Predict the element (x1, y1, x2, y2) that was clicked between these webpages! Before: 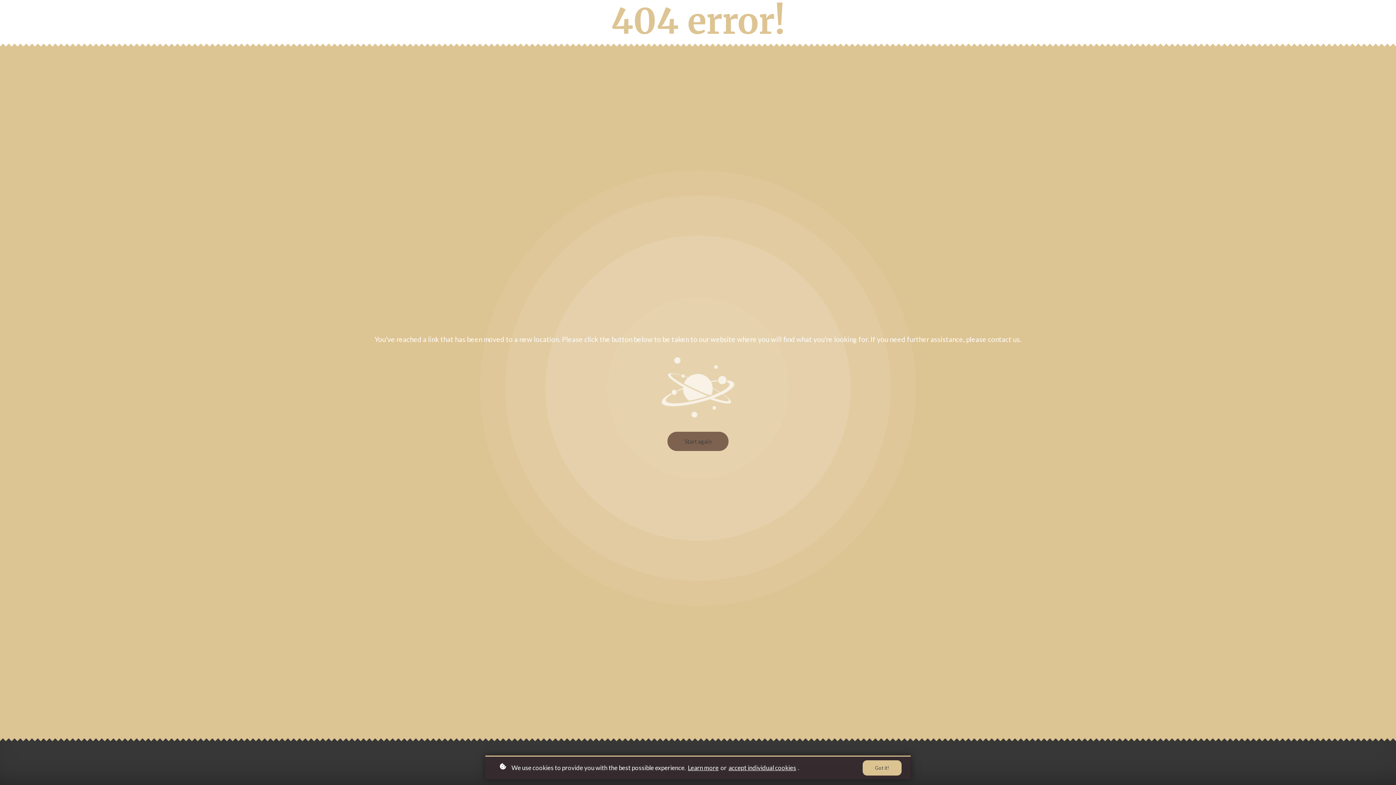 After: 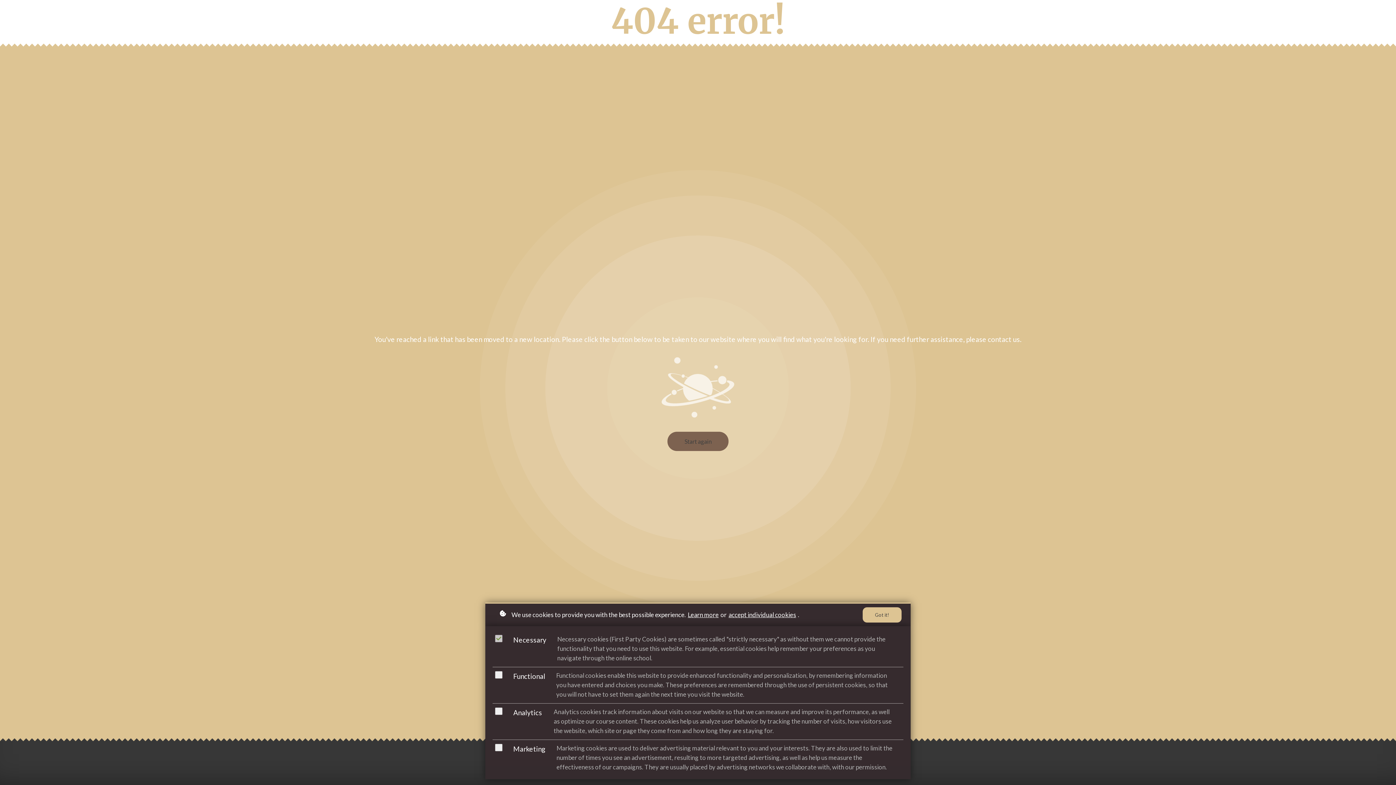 Action: bbox: (728, 763, 796, 773) label: accept individual cookies